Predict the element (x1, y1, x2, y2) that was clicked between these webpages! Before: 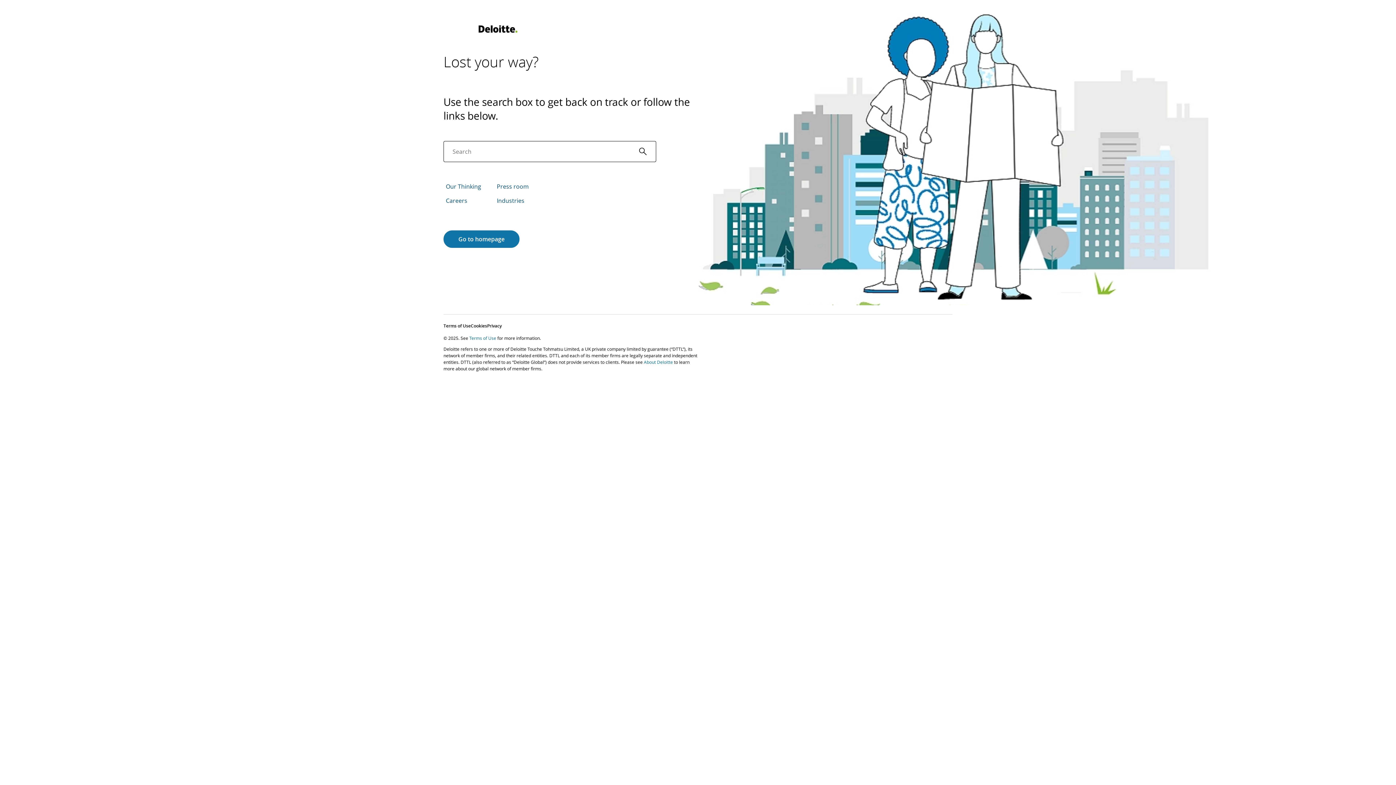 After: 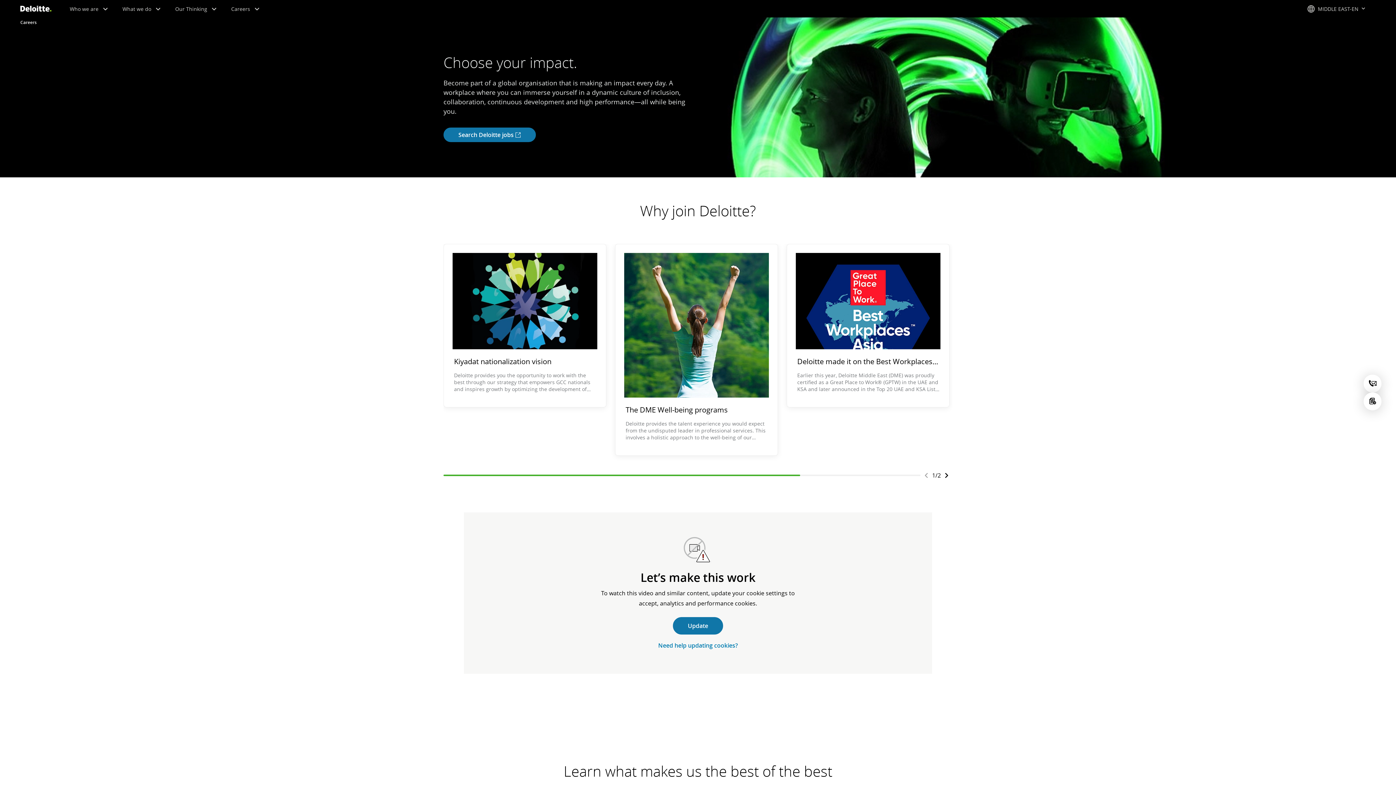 Action: bbox: (446, 196, 467, 204) label: Careers